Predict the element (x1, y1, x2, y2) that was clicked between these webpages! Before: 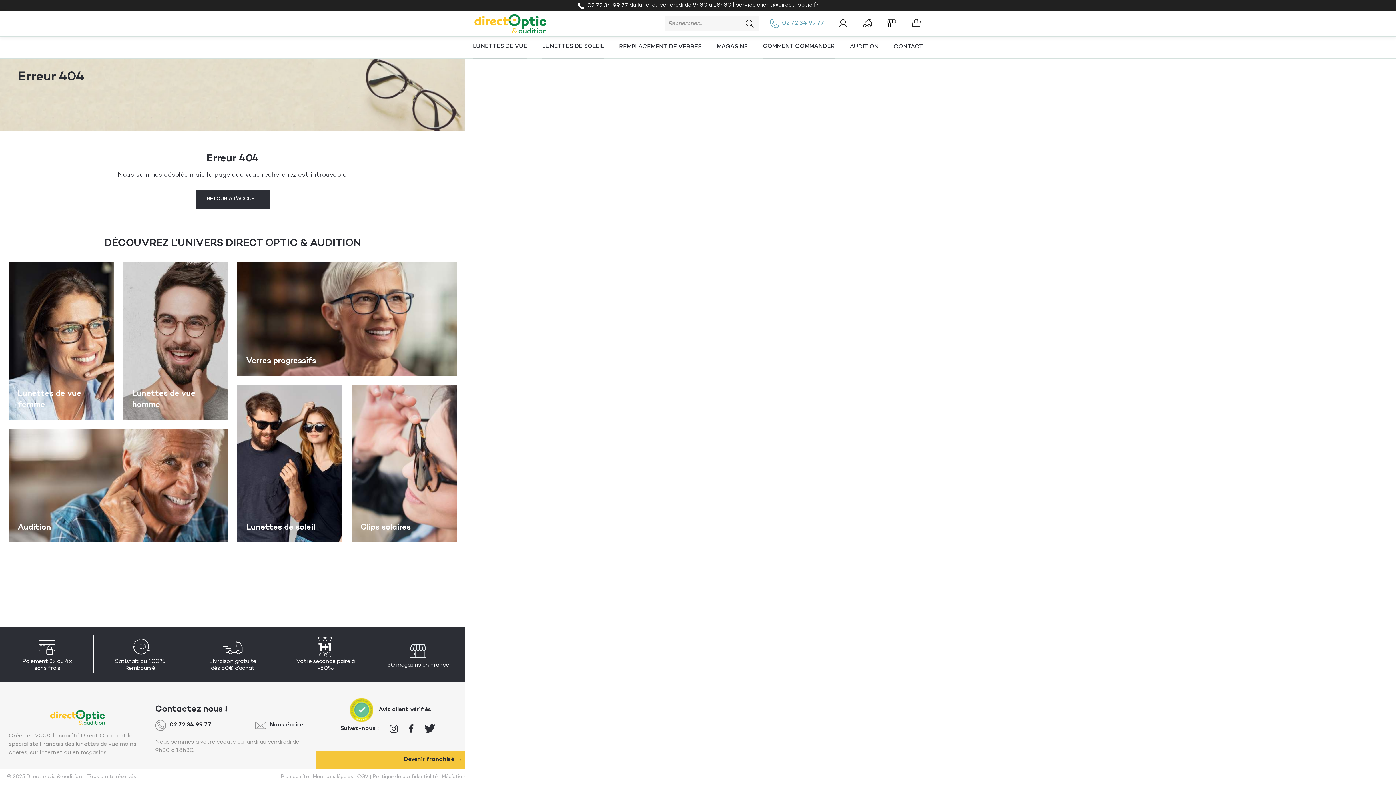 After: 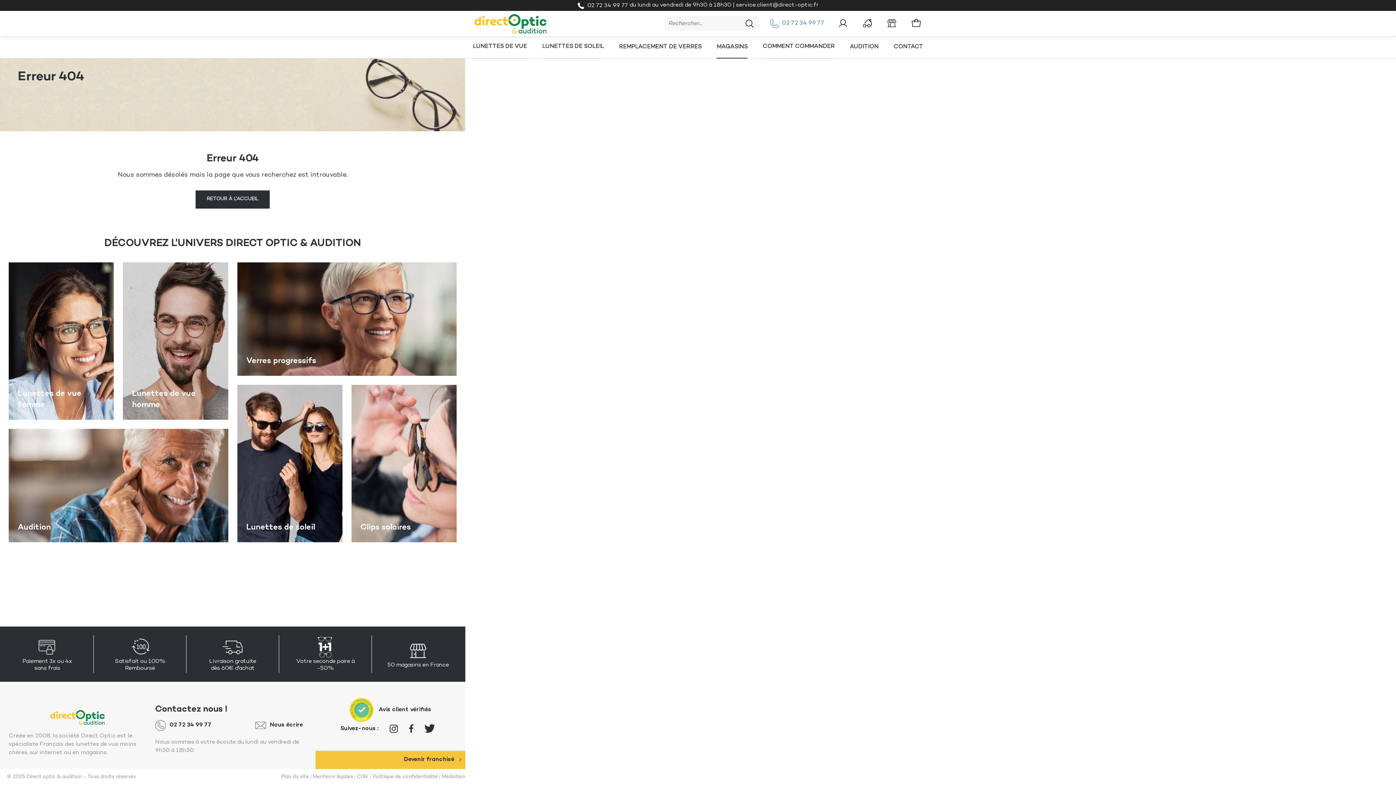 Action: bbox: (716, 36, 747, 58) label: MAGASINS